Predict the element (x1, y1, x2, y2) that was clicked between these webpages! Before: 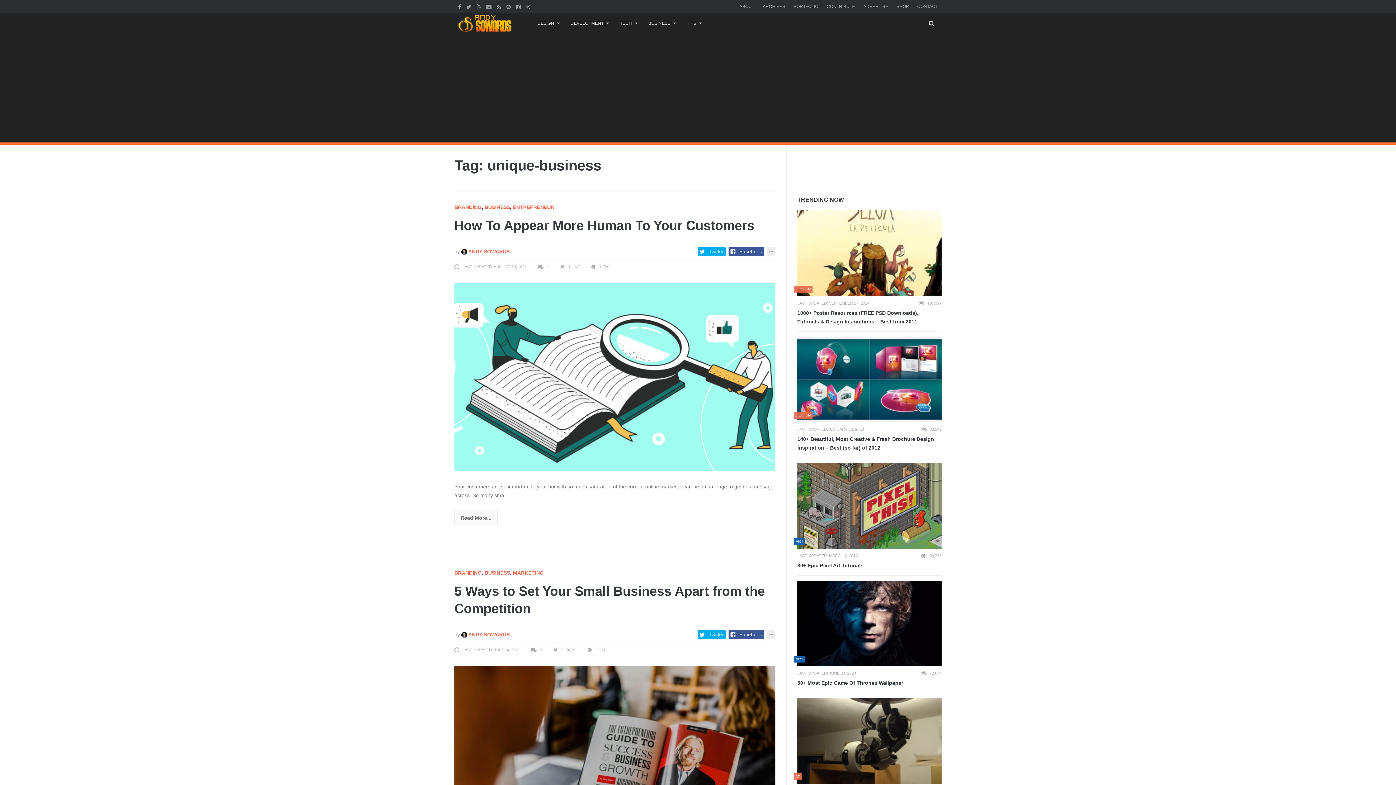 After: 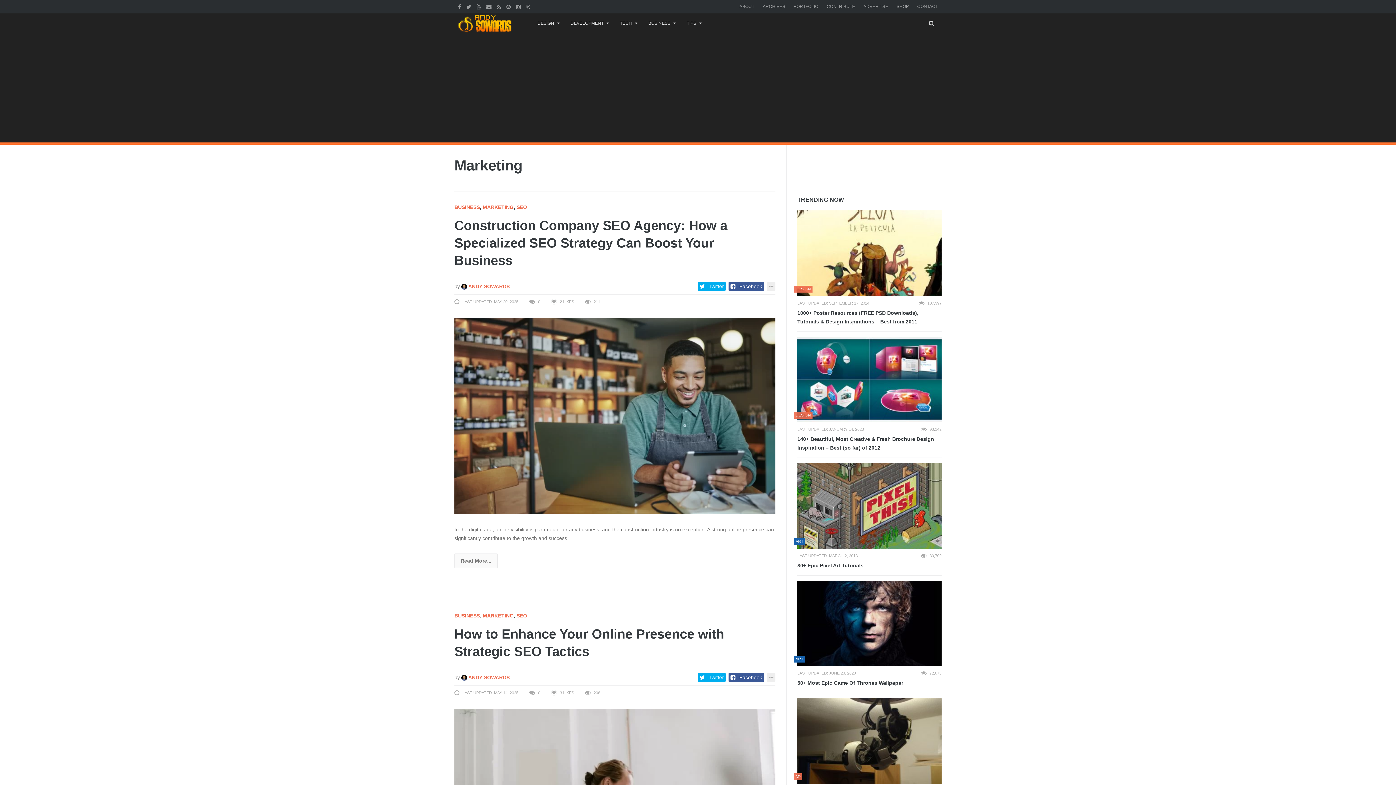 Action: label: MARKETING bbox: (513, 570, 544, 575)